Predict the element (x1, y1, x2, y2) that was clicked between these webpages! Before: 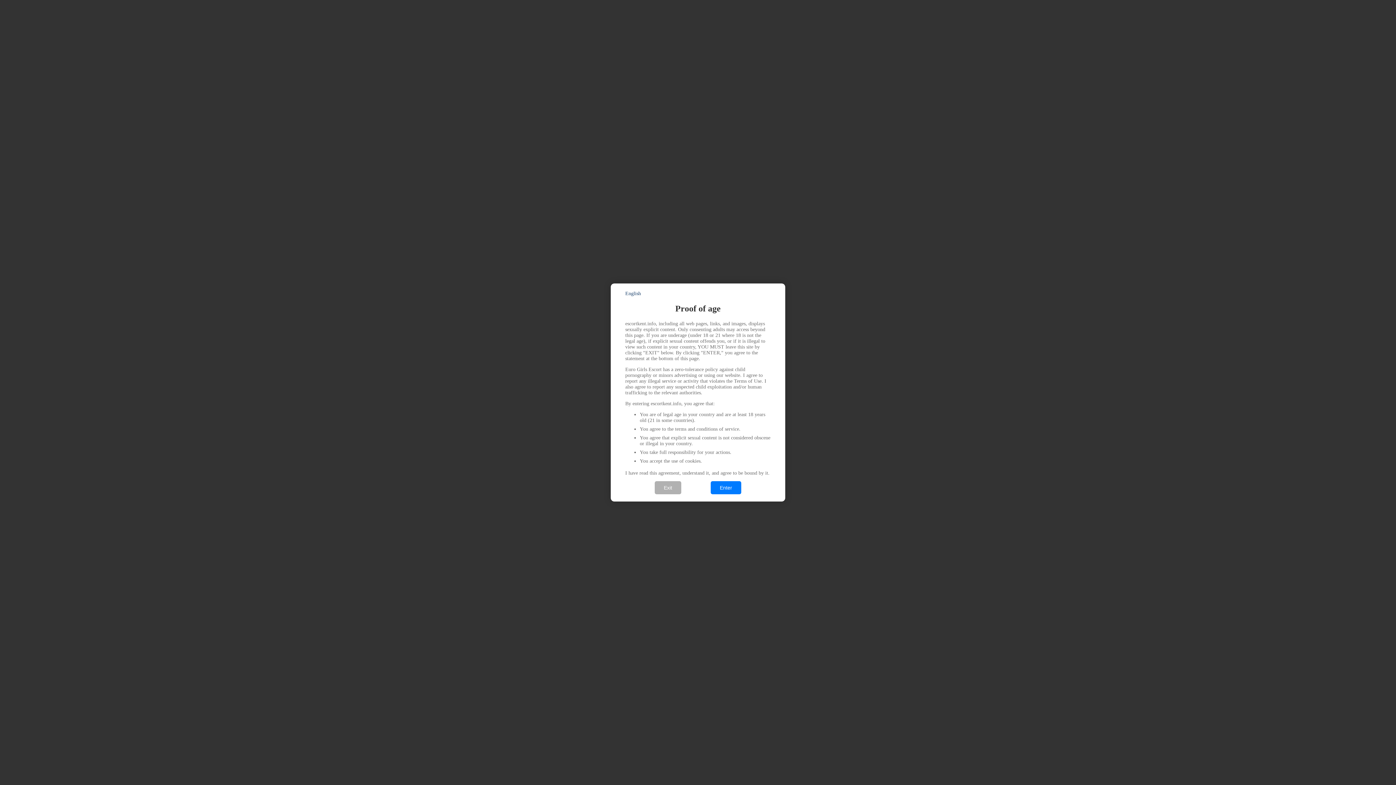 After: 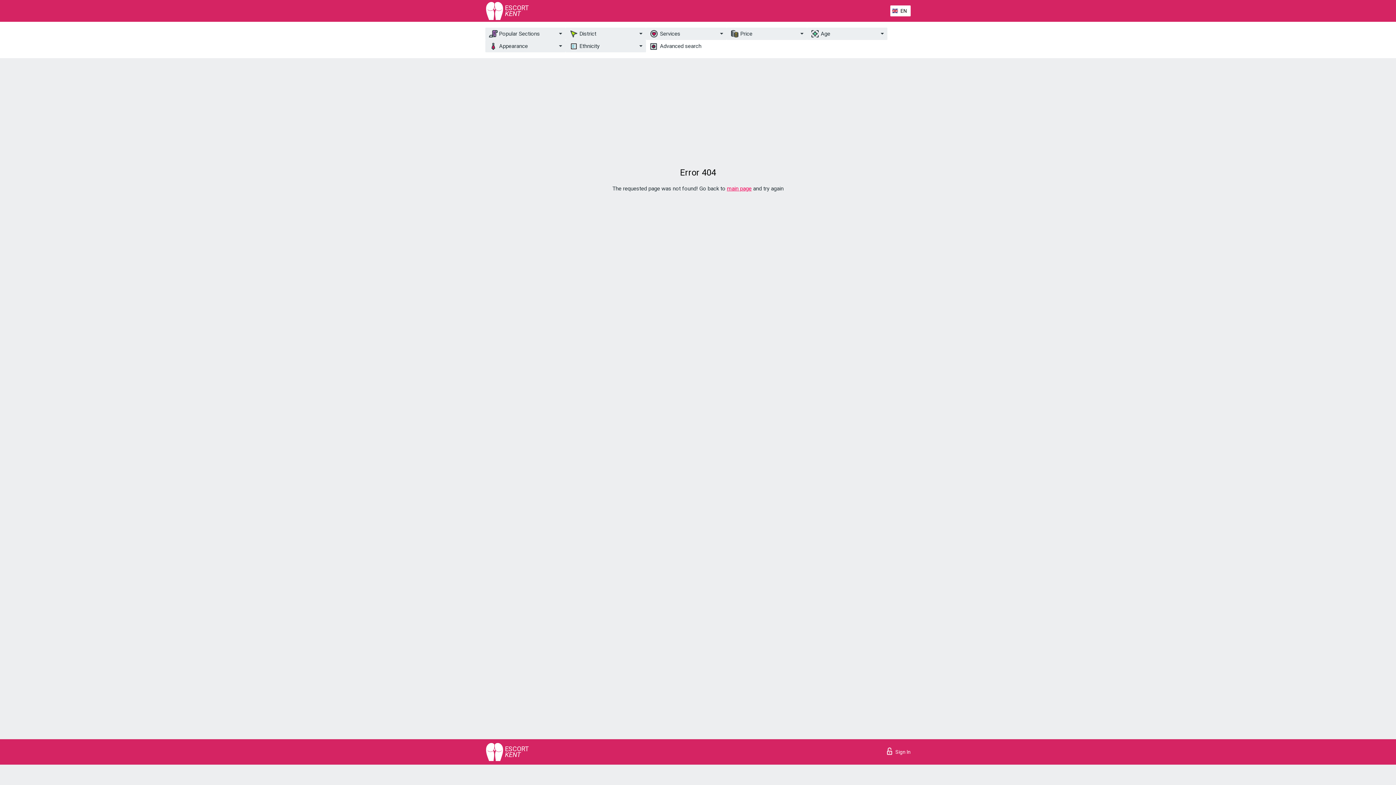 Action: bbox: (710, 481, 741, 494) label: Enter